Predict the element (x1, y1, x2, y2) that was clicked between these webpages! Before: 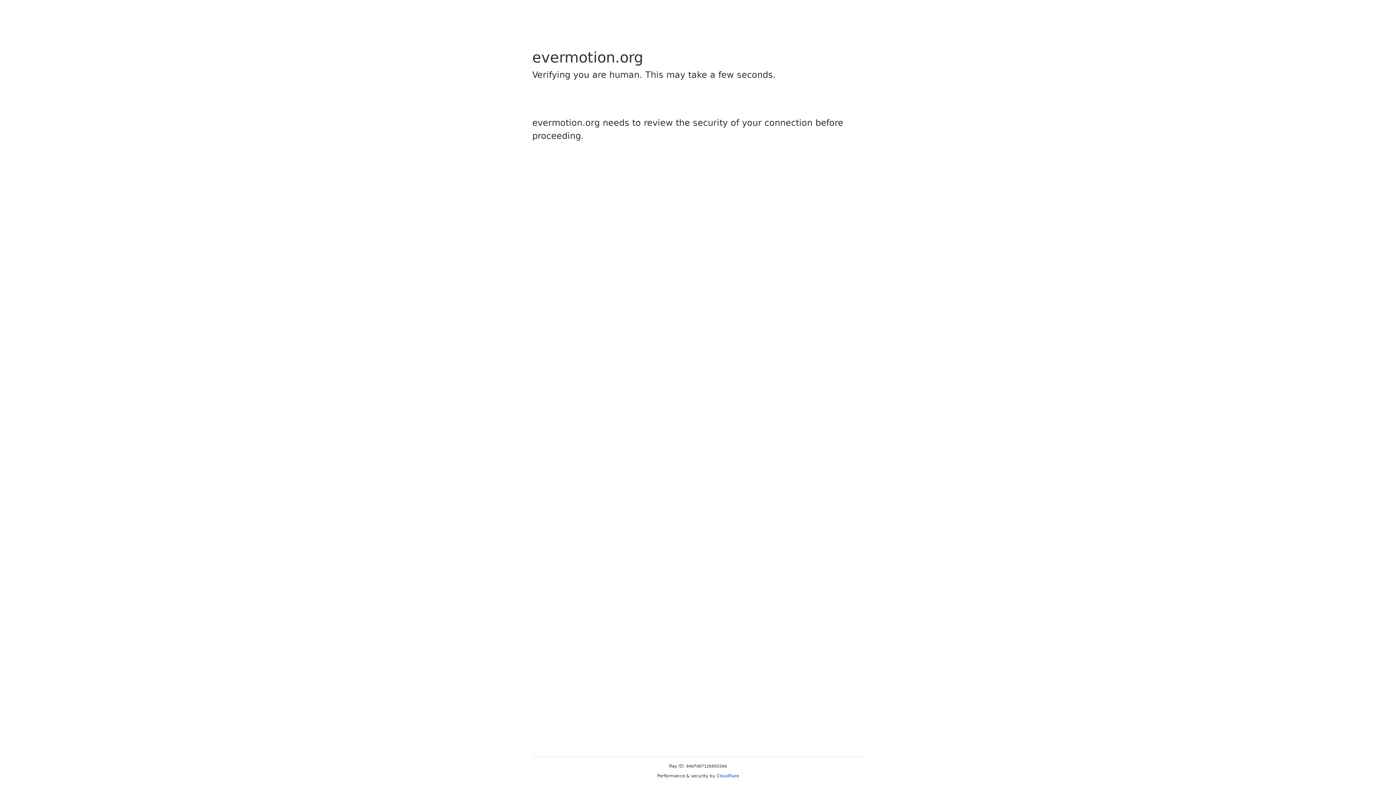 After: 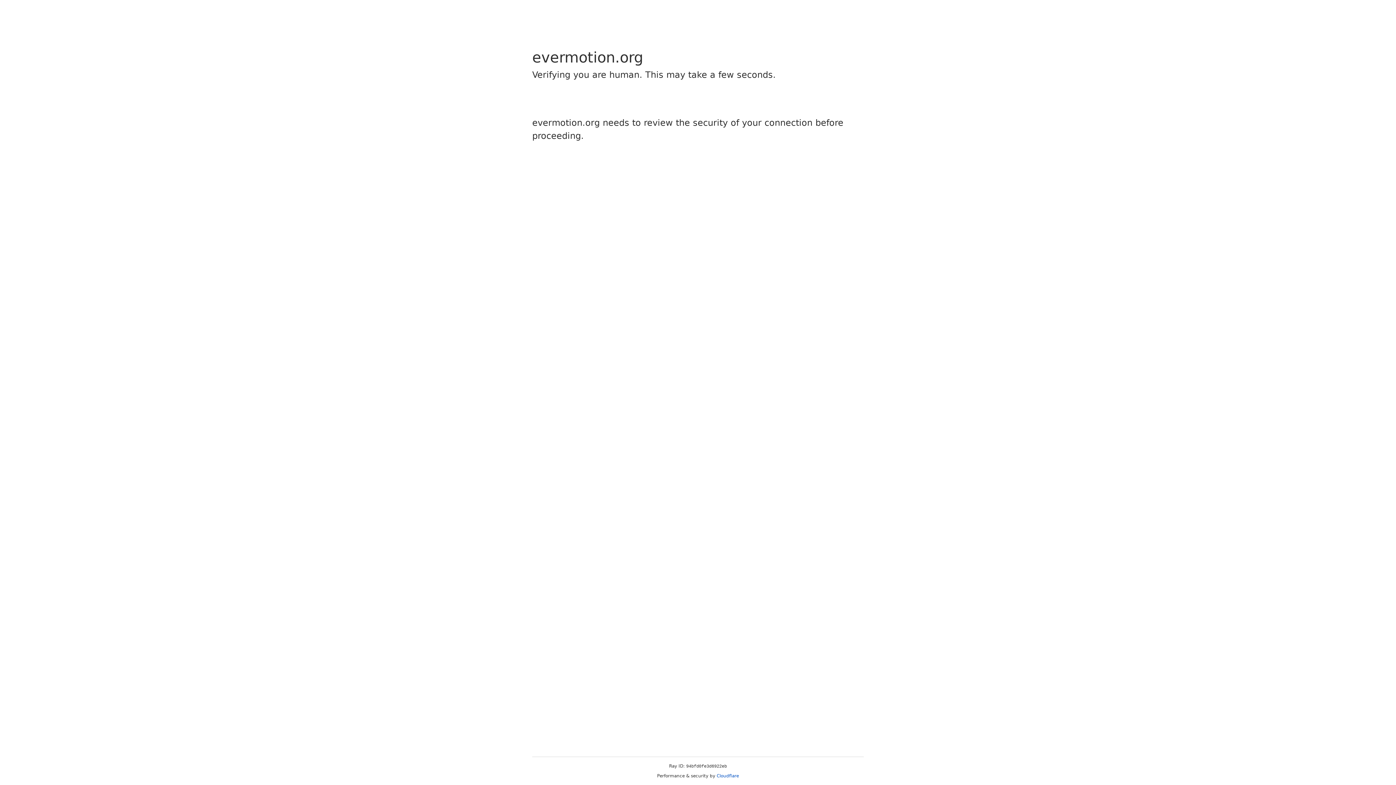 Action: label: Cloudflare bbox: (716, 773, 739, 778)